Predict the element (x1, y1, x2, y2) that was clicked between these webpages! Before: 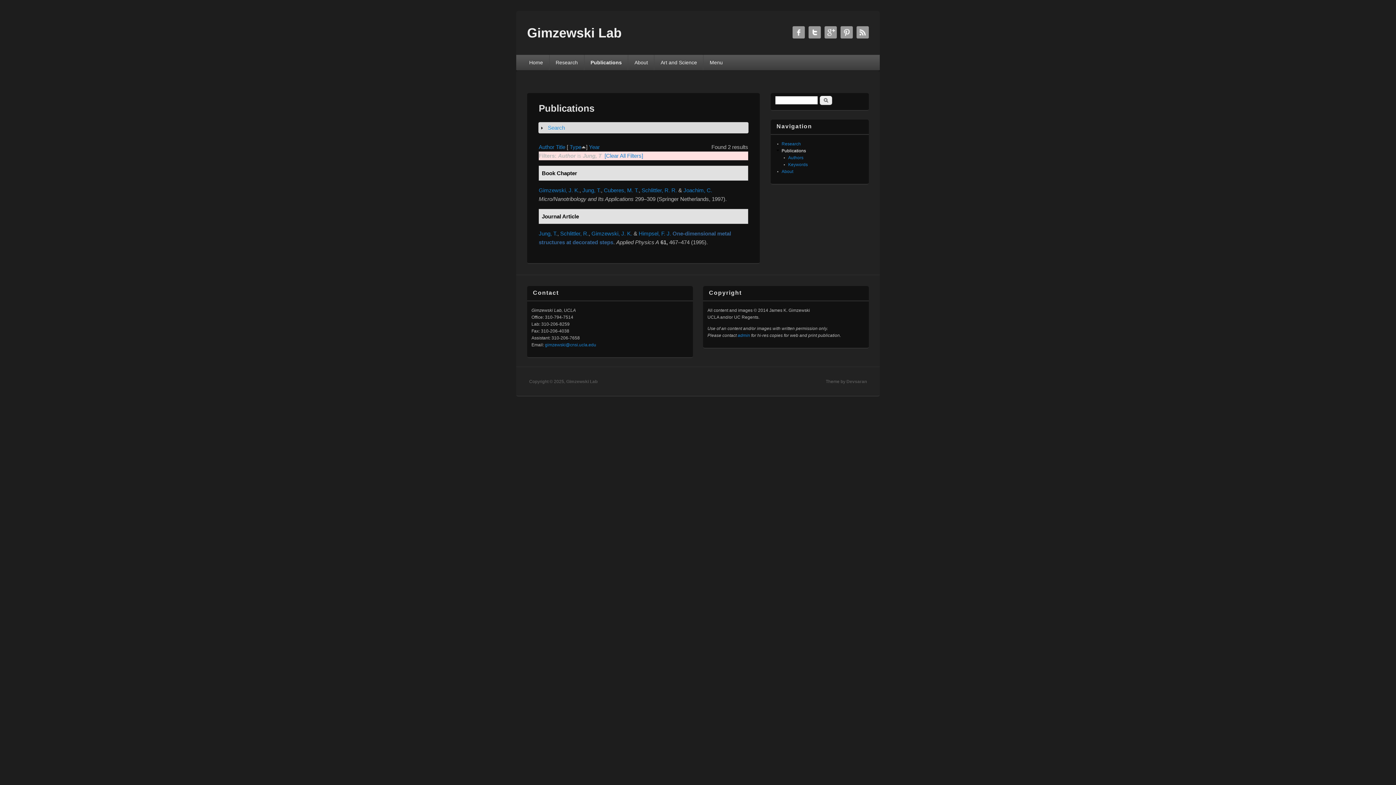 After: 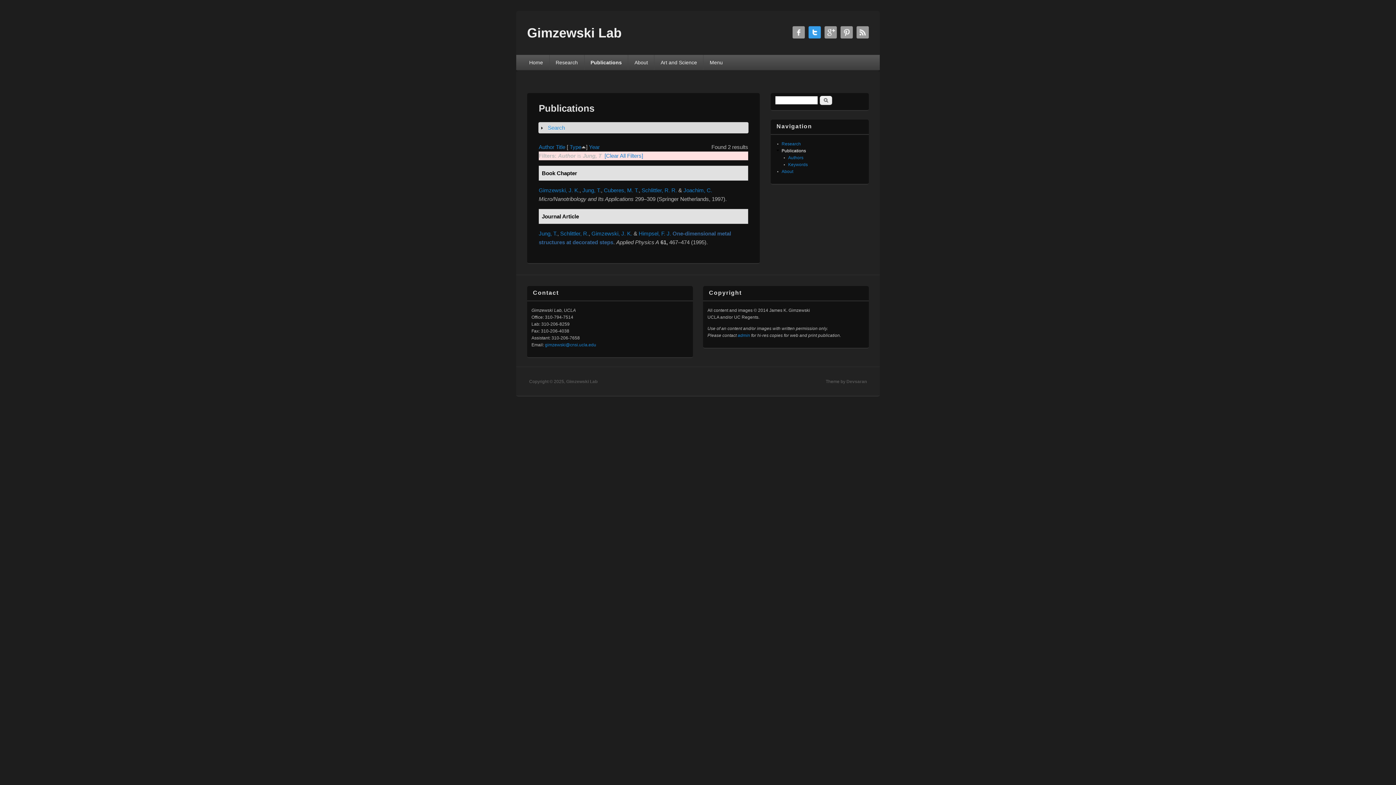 Action: label: Gimzewski Lab Twitter bbox: (808, 26, 821, 38)